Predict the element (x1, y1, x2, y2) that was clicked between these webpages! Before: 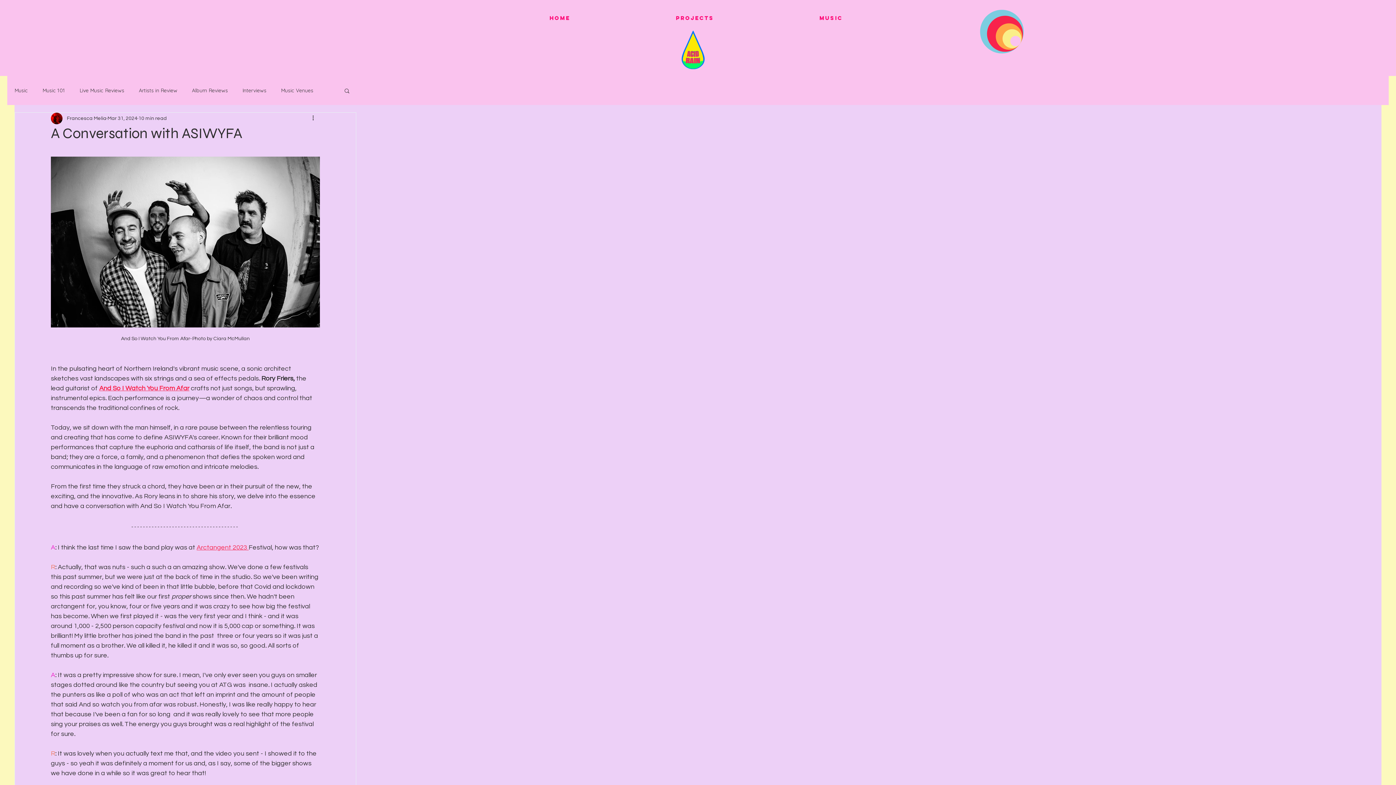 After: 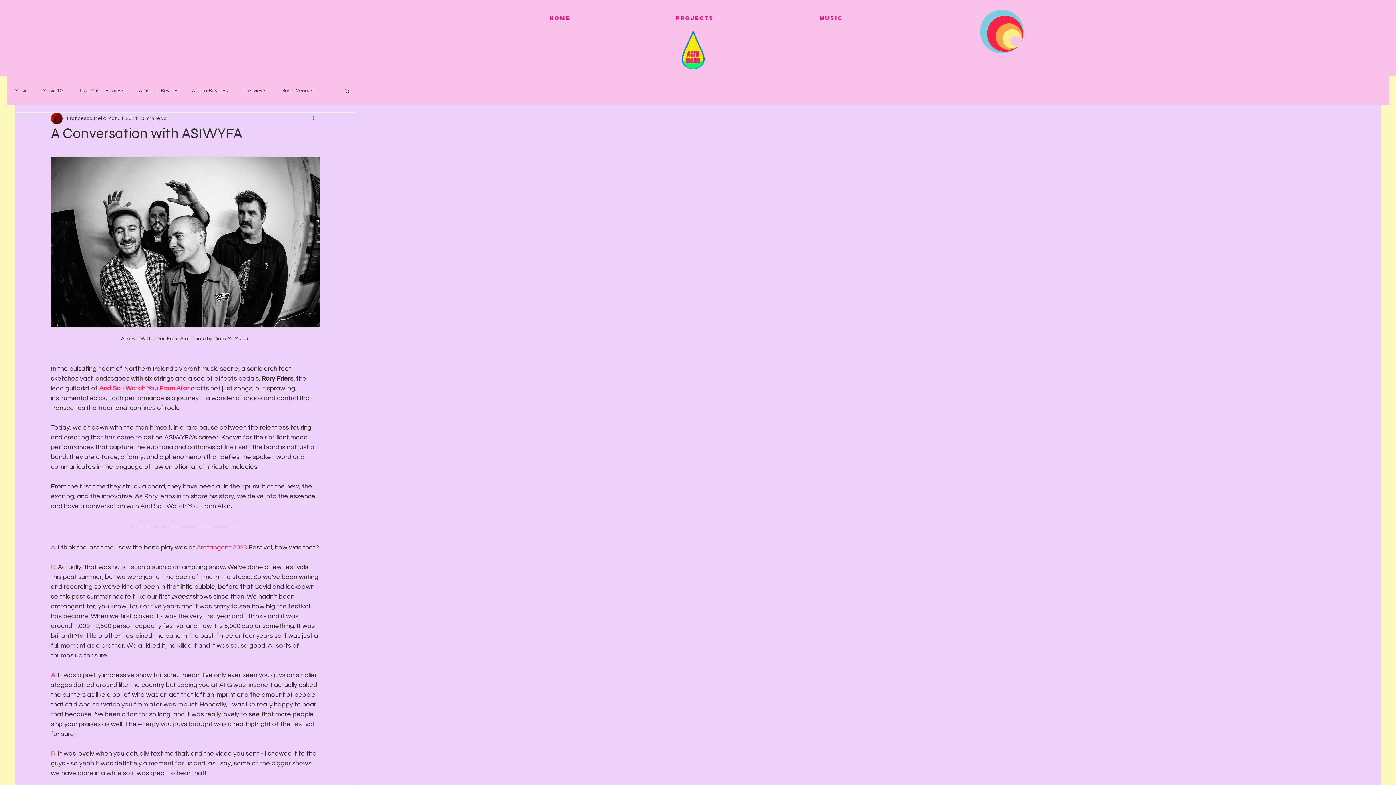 Action: bbox: (343, 87, 350, 93) label: Search